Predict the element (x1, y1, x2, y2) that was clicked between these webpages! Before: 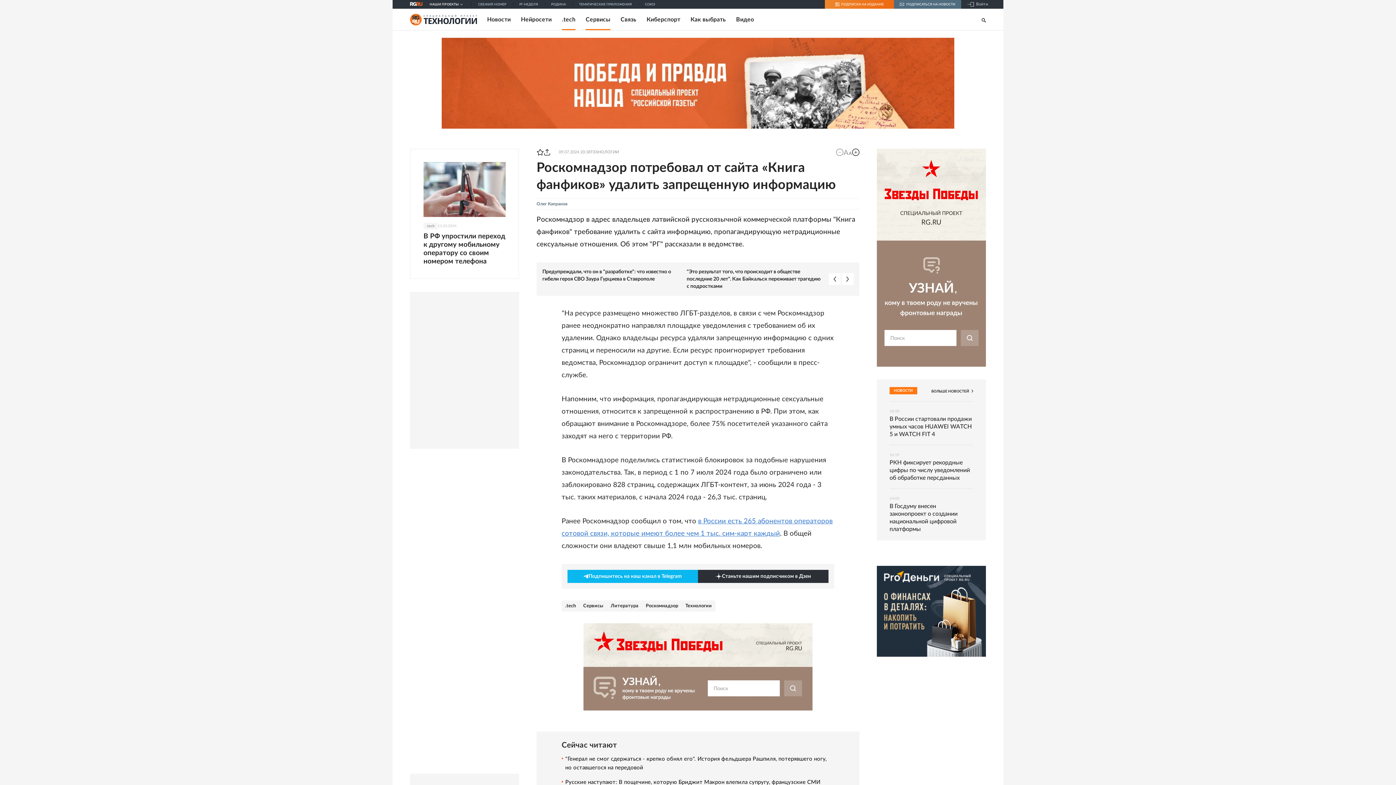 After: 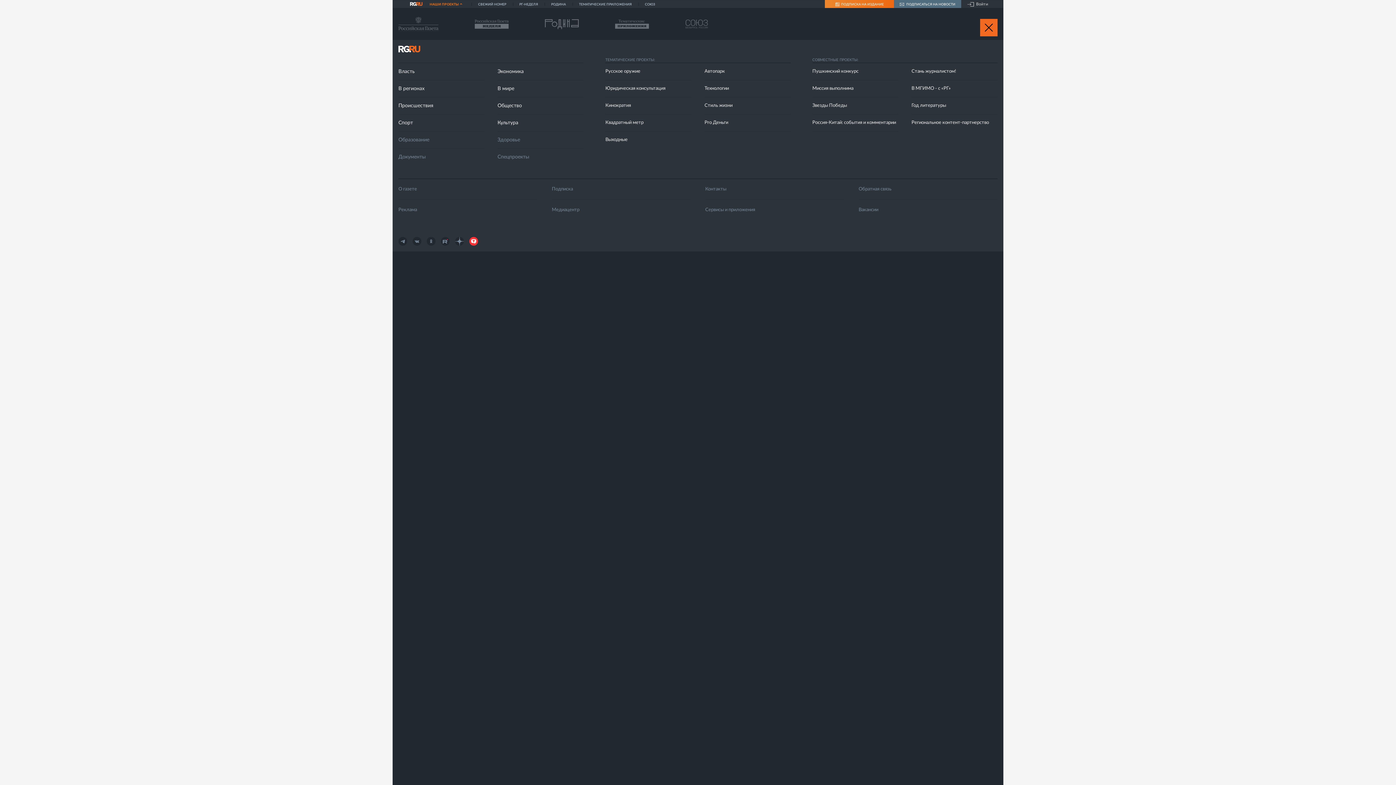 Action: bbox: (429, 0, 468, 8) label: НАШИ ПРОЕКТЫ